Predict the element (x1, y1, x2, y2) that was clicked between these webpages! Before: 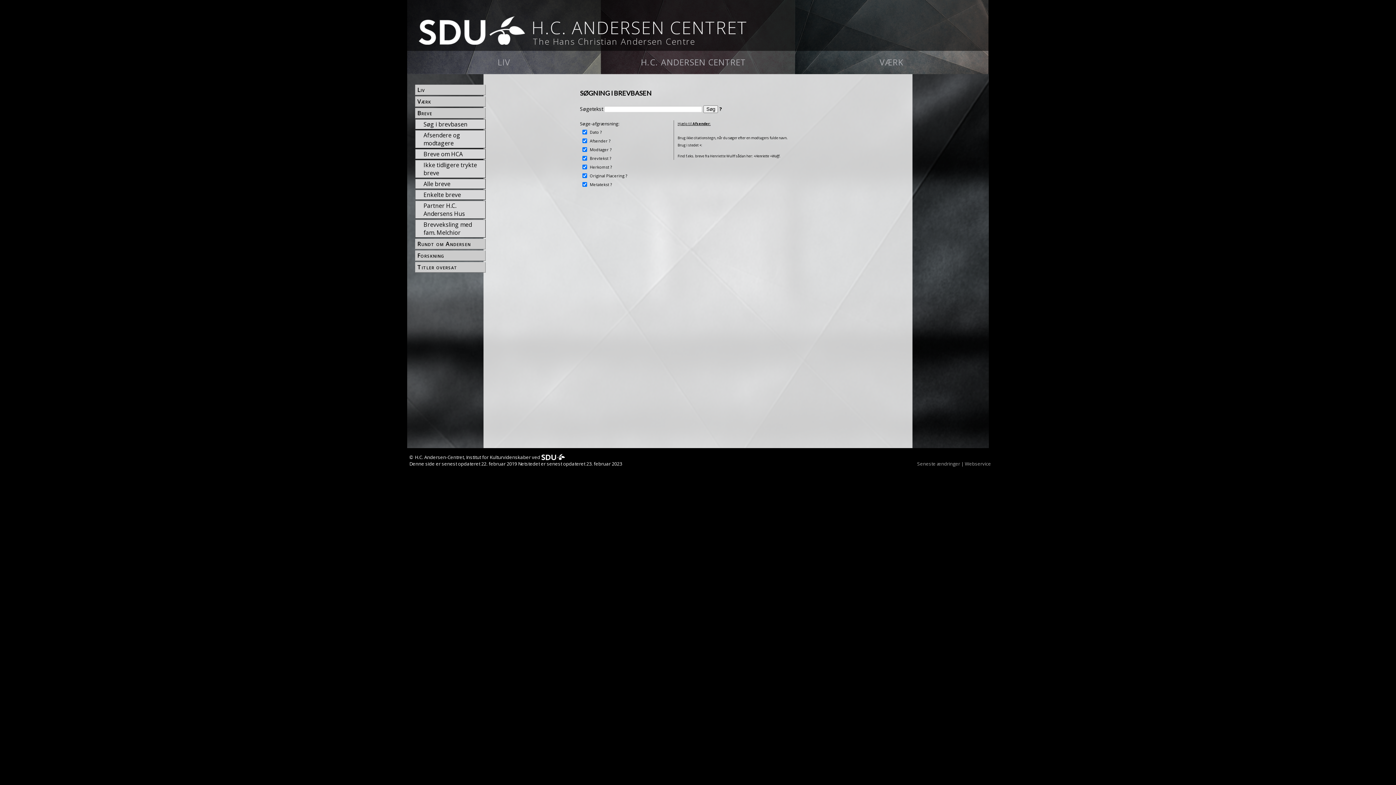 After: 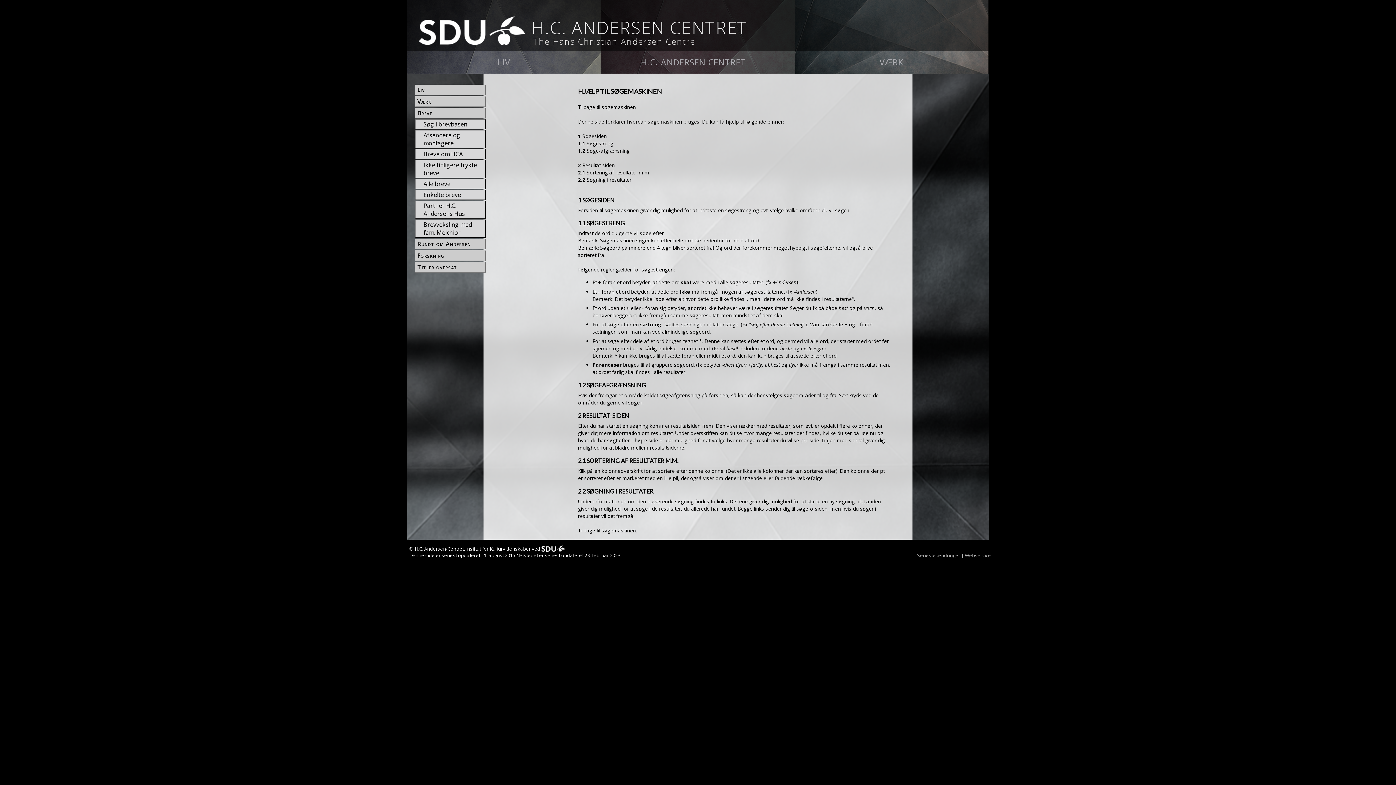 Action: bbox: (720, 106, 723, 112) label: ?